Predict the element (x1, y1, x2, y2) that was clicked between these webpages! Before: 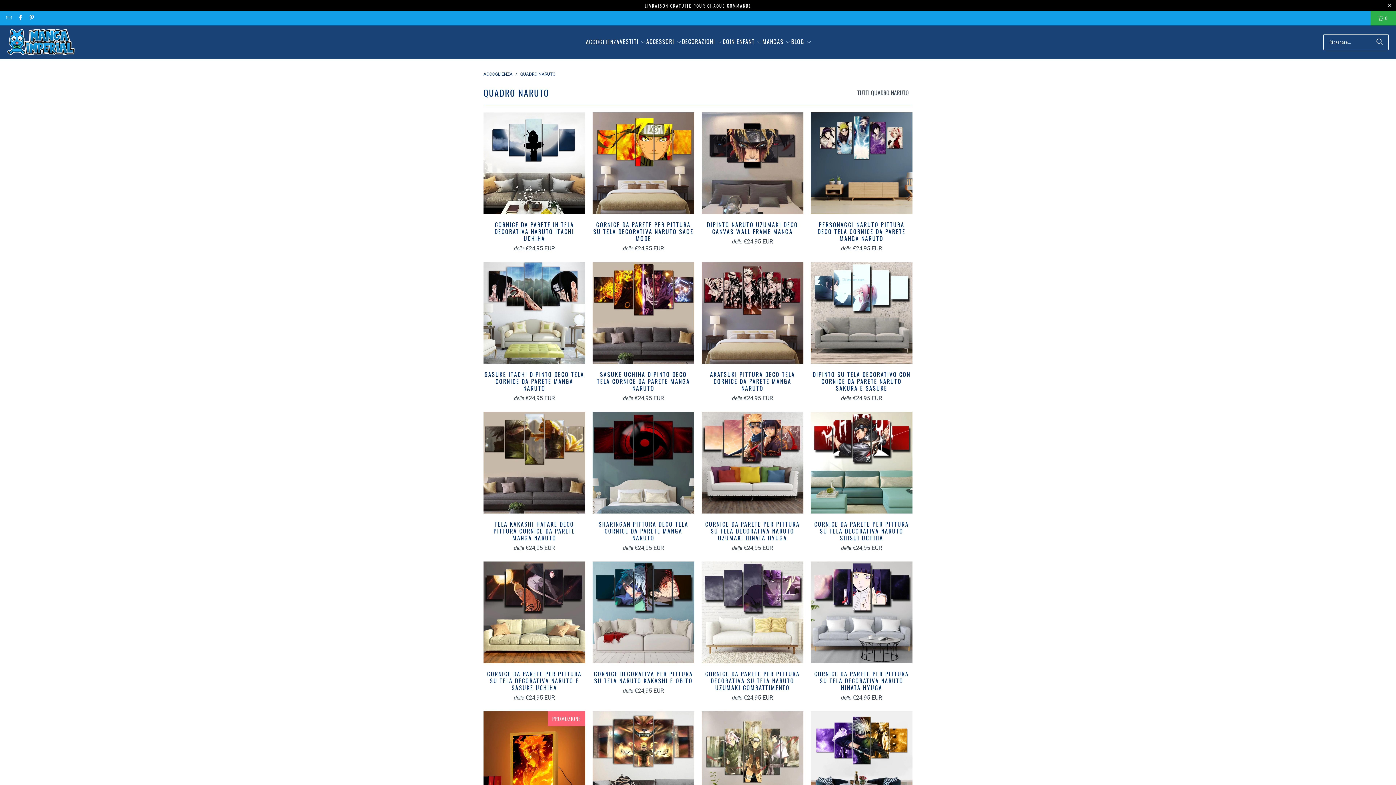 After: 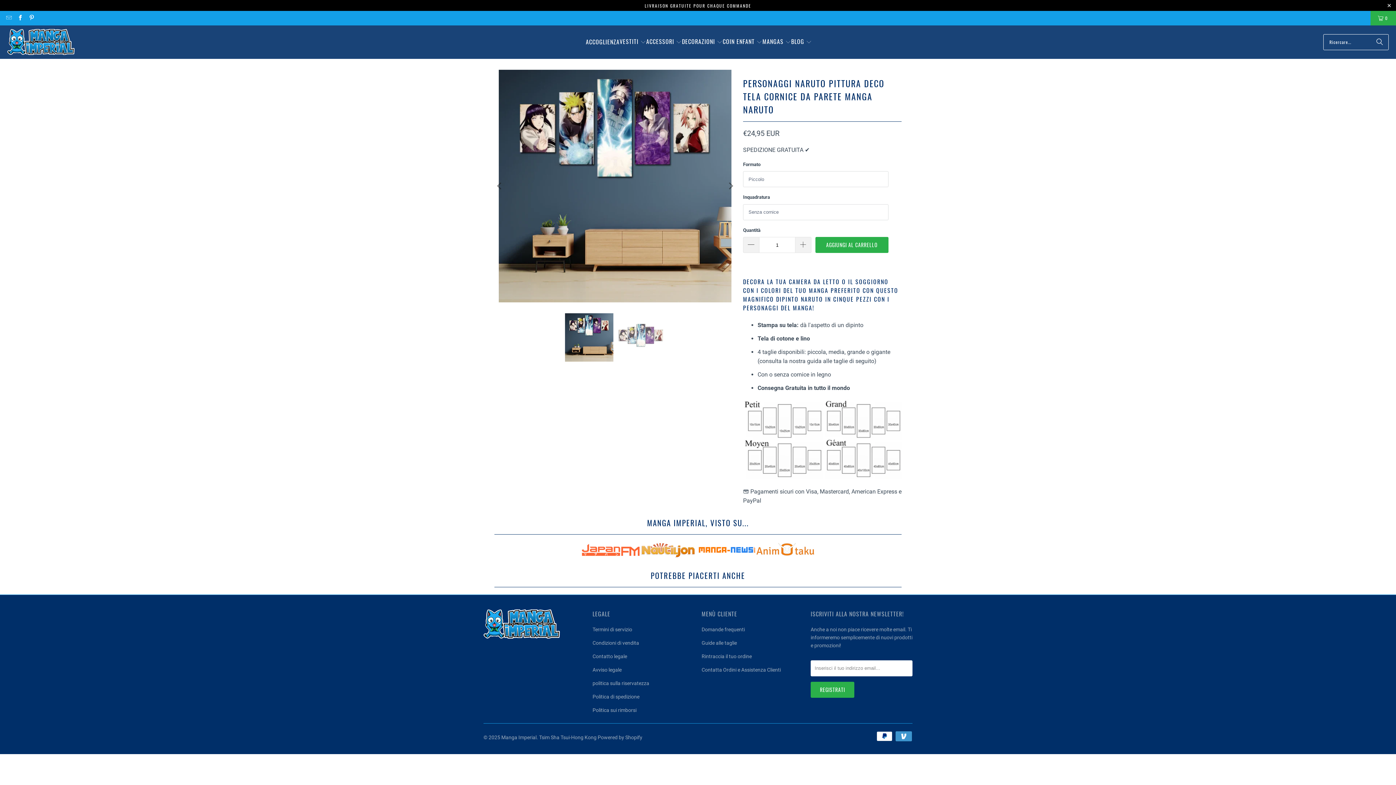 Action: bbox: (810, 221, 912, 253) label: PERSONAGGI NARUTO PITTURA DECO TELA CORNICE DA PARETE MANGA NARUTO
delle €24,95 EUR